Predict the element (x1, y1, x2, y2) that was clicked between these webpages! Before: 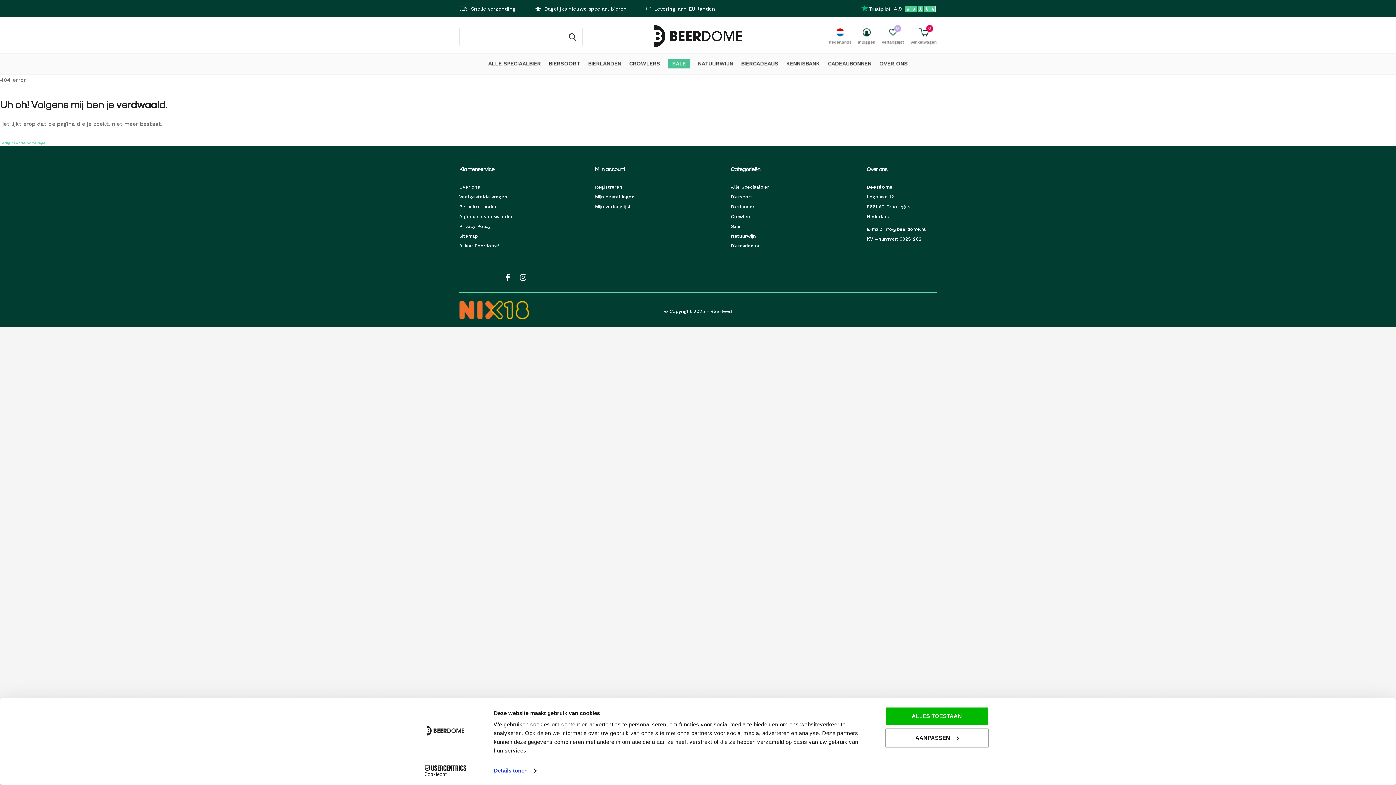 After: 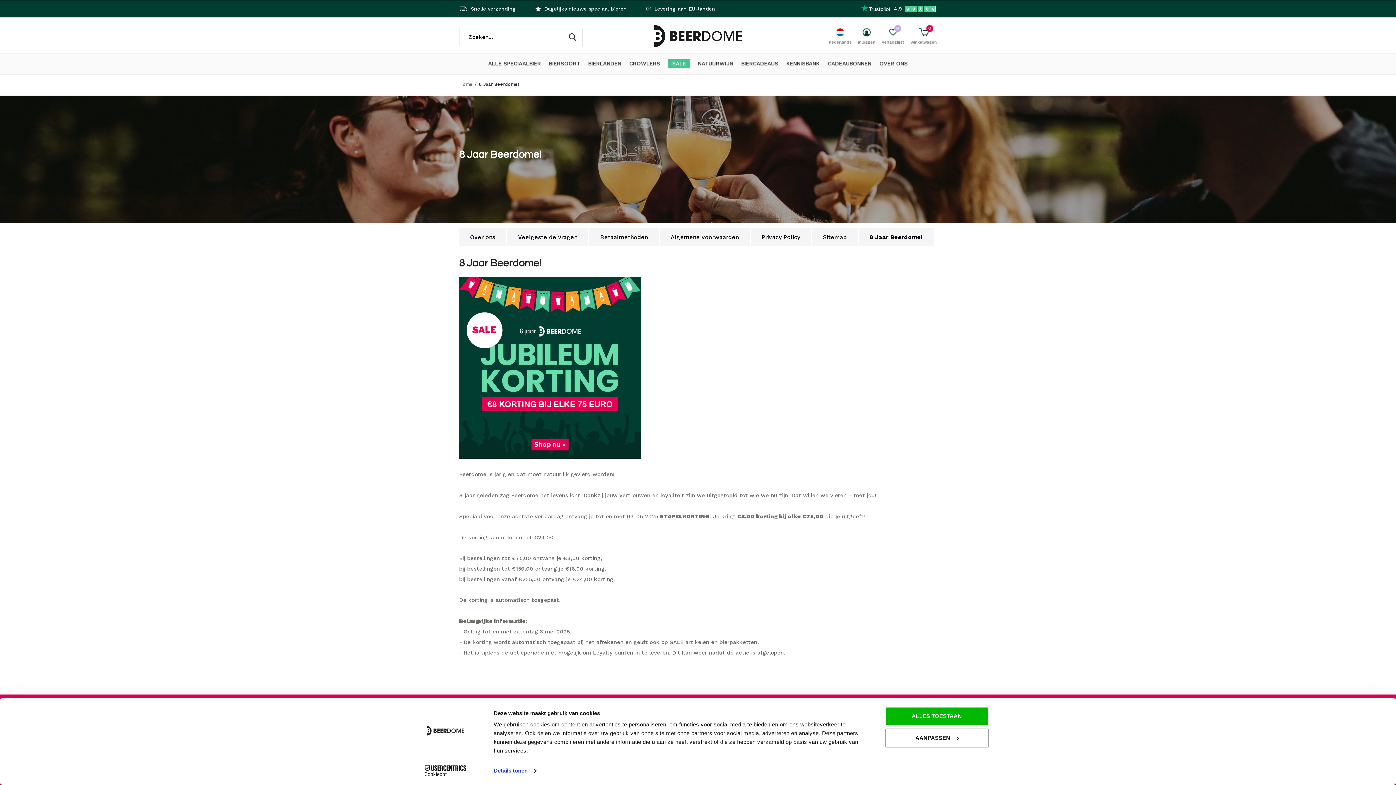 Action: bbox: (459, 243, 499, 248) label: 8 Jaar Beerdome!